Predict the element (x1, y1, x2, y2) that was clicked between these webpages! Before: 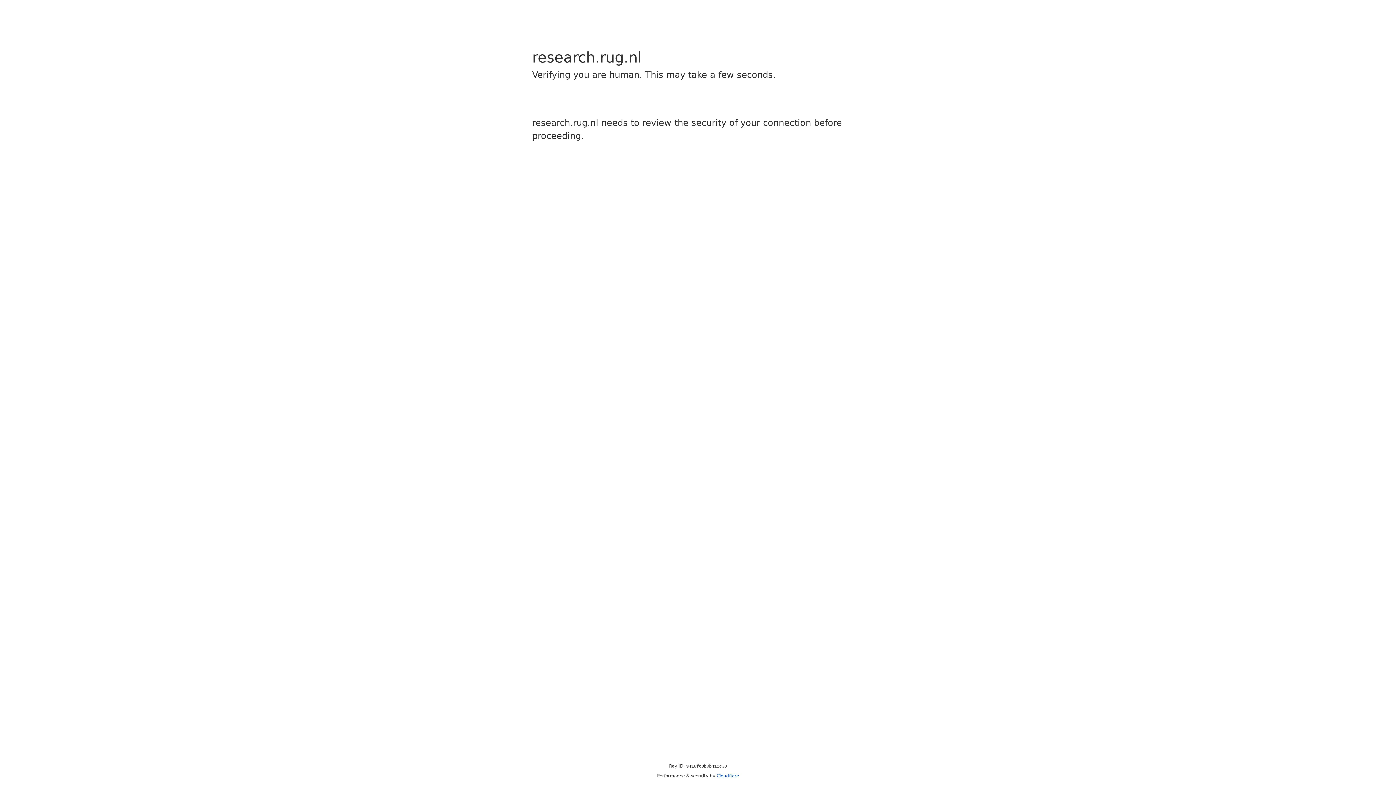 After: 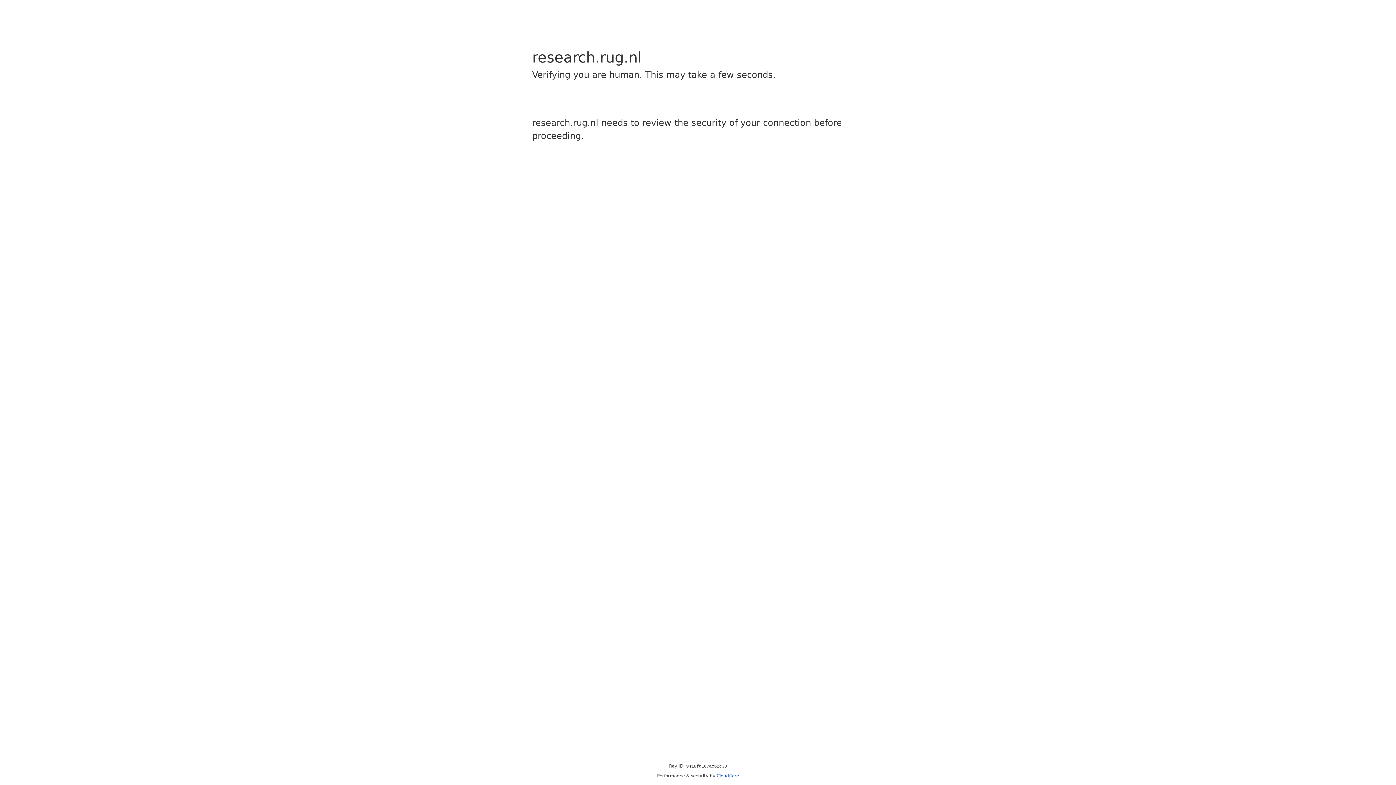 Action: bbox: (716, 773, 739, 778) label: Cloudflare